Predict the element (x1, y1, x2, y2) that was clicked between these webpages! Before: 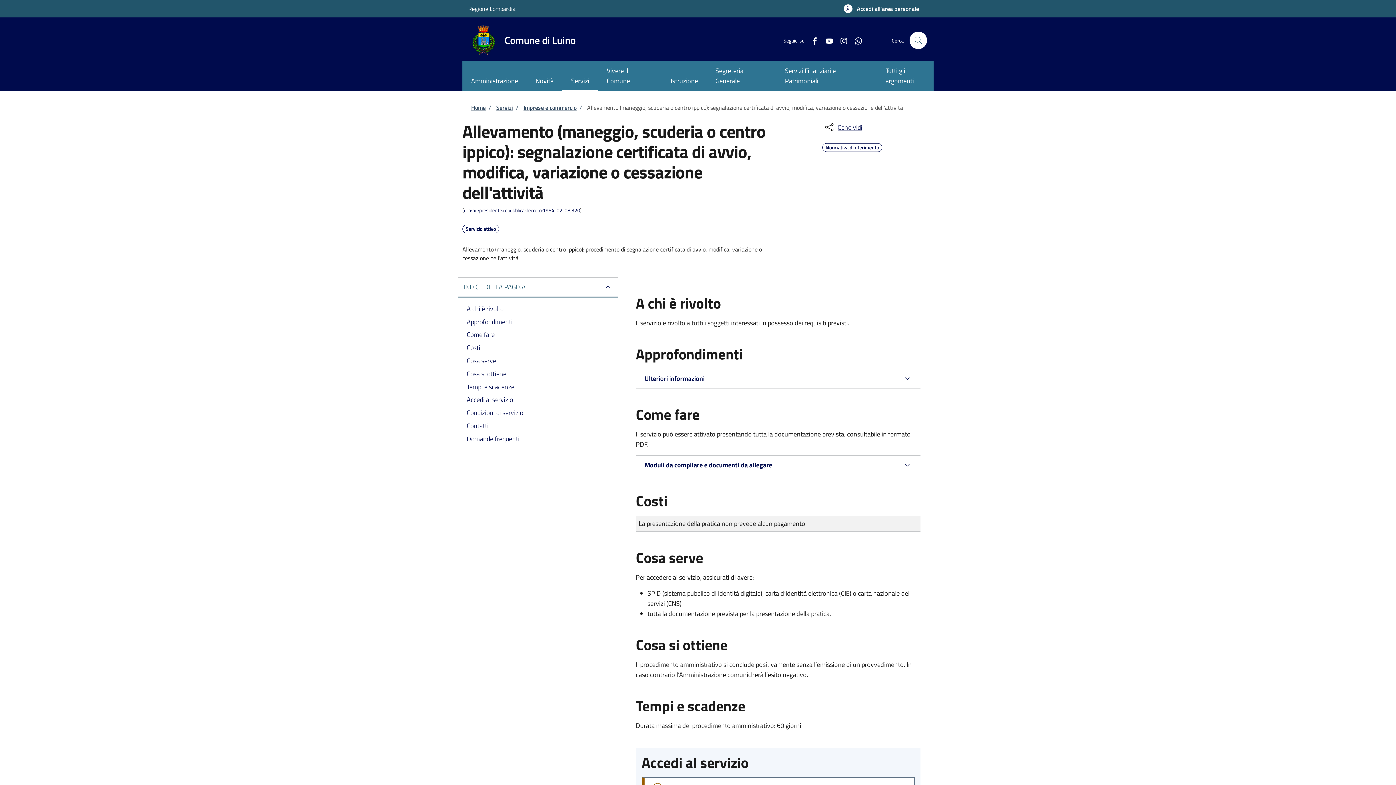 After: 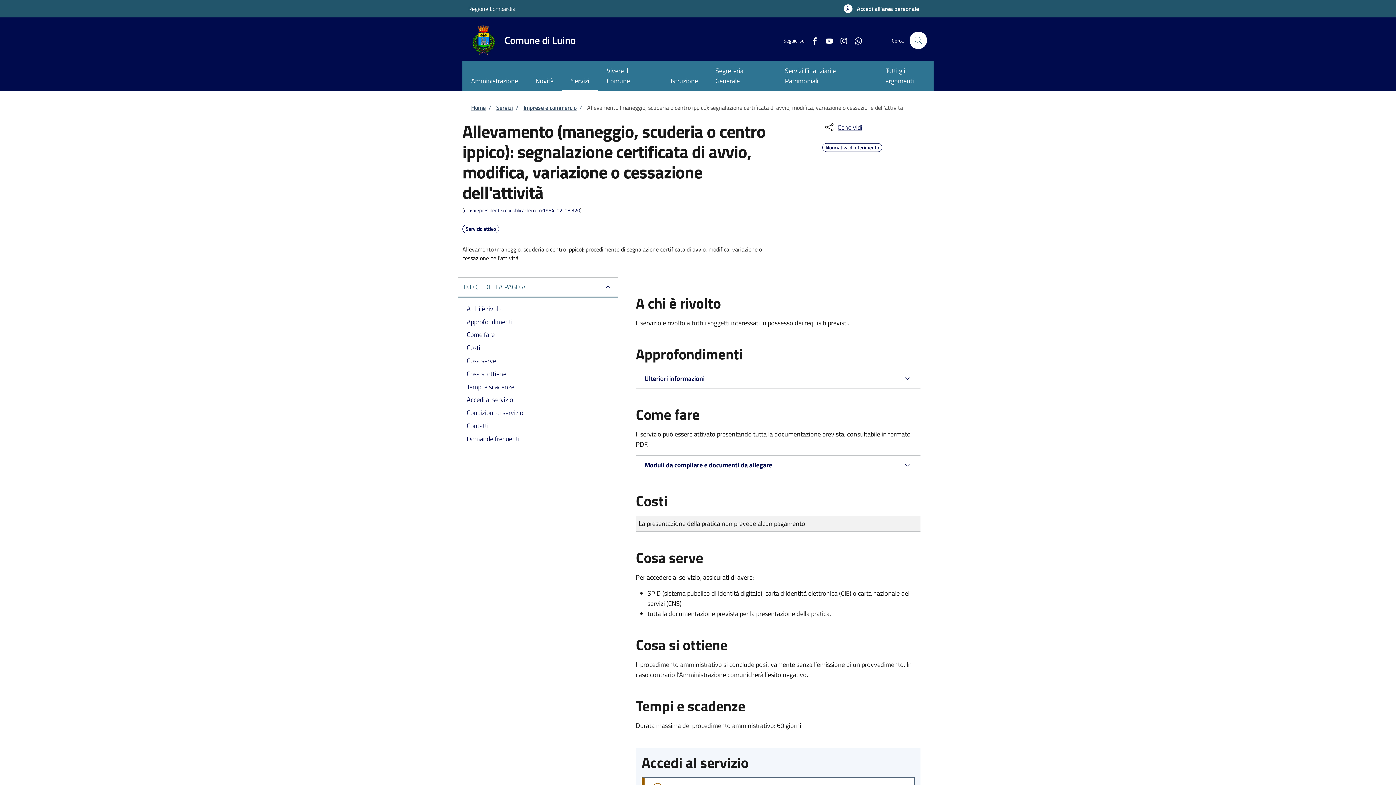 Action: label: YouTube bbox: (819, 35, 833, 45)